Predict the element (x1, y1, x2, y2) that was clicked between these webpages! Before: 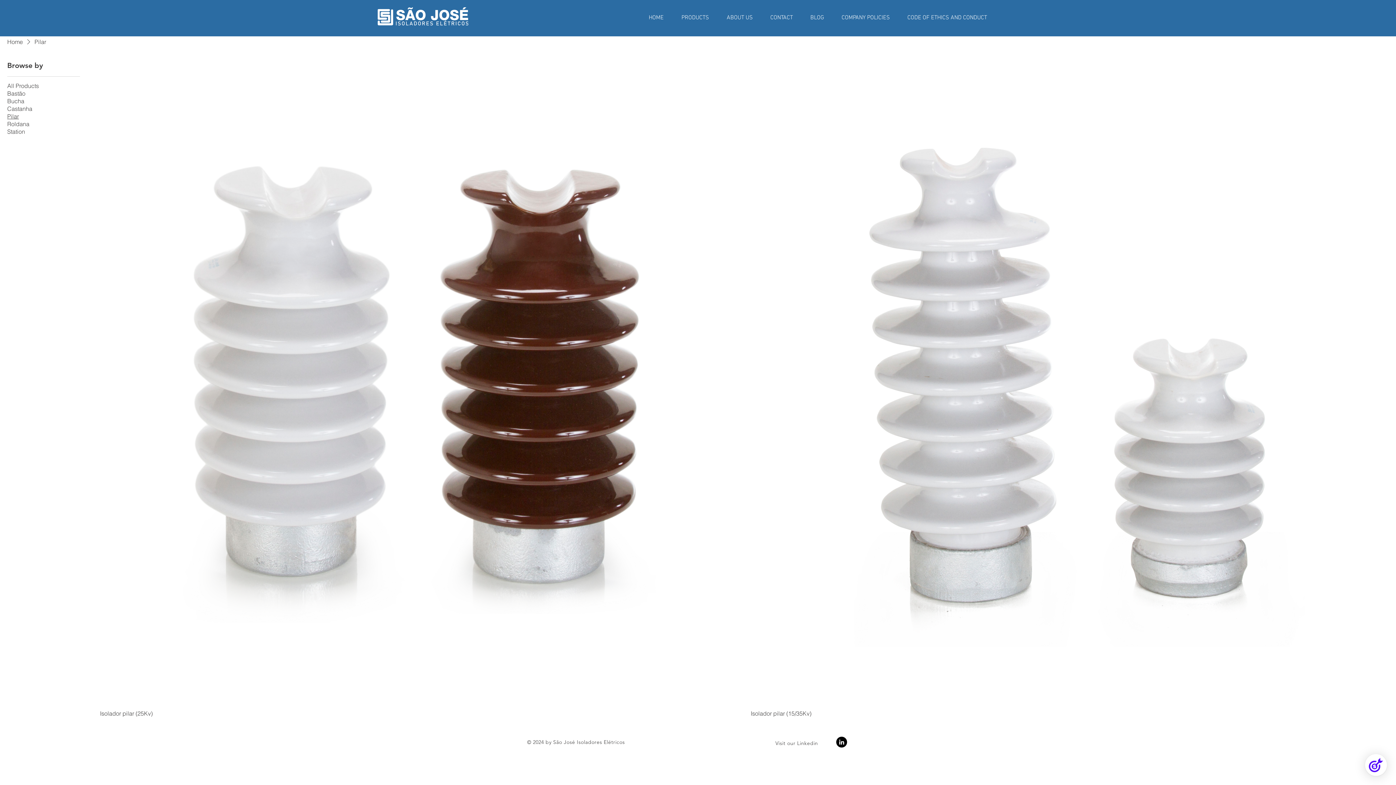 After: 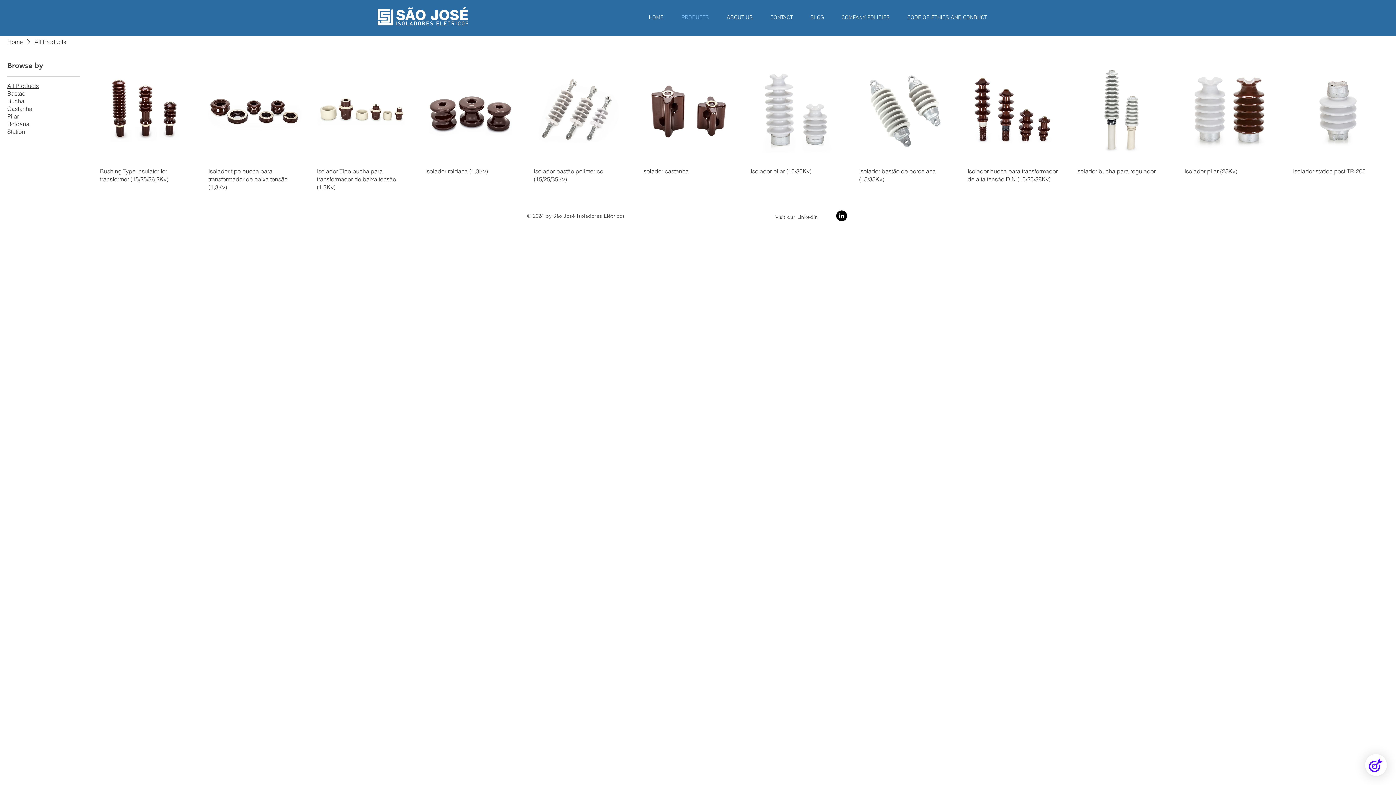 Action: bbox: (672, 12, 718, 23) label: PRODUCTS